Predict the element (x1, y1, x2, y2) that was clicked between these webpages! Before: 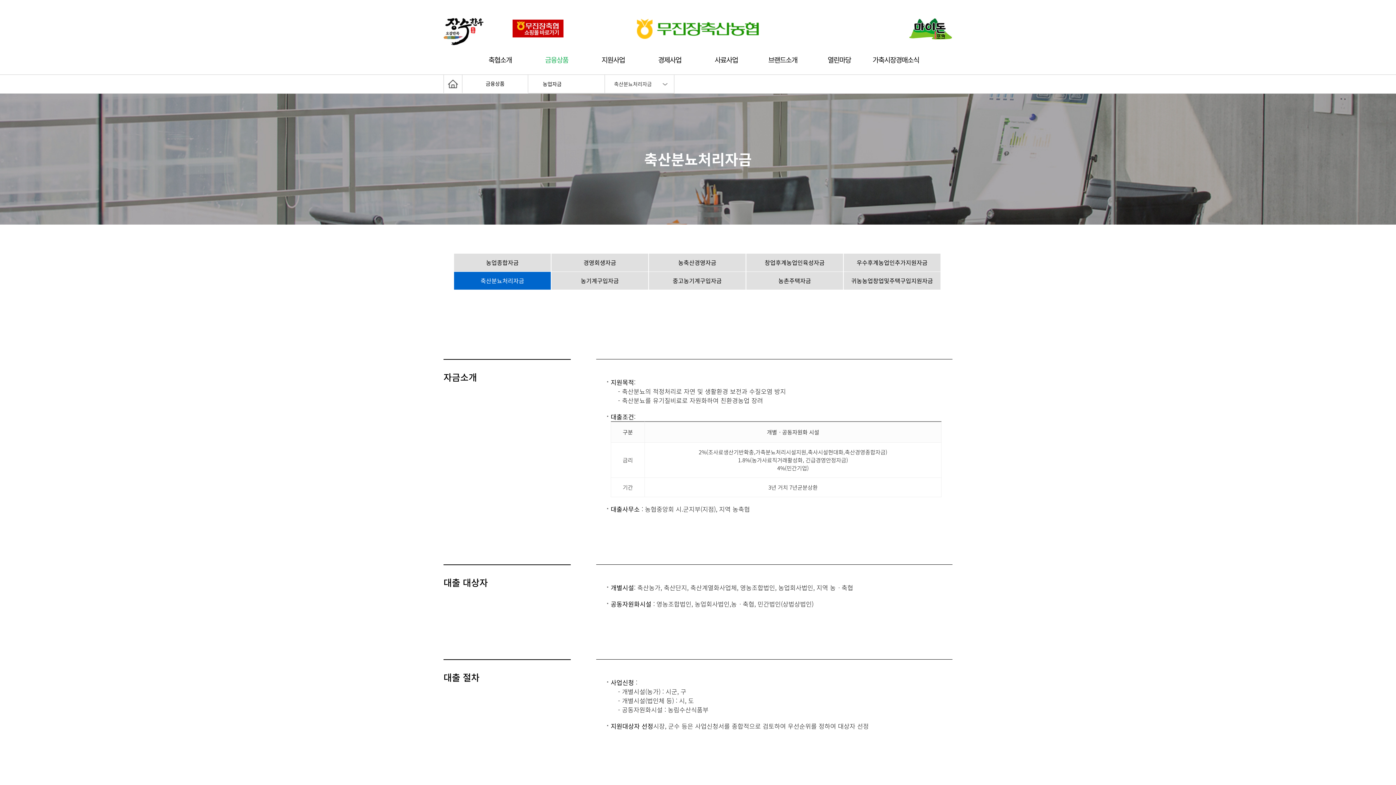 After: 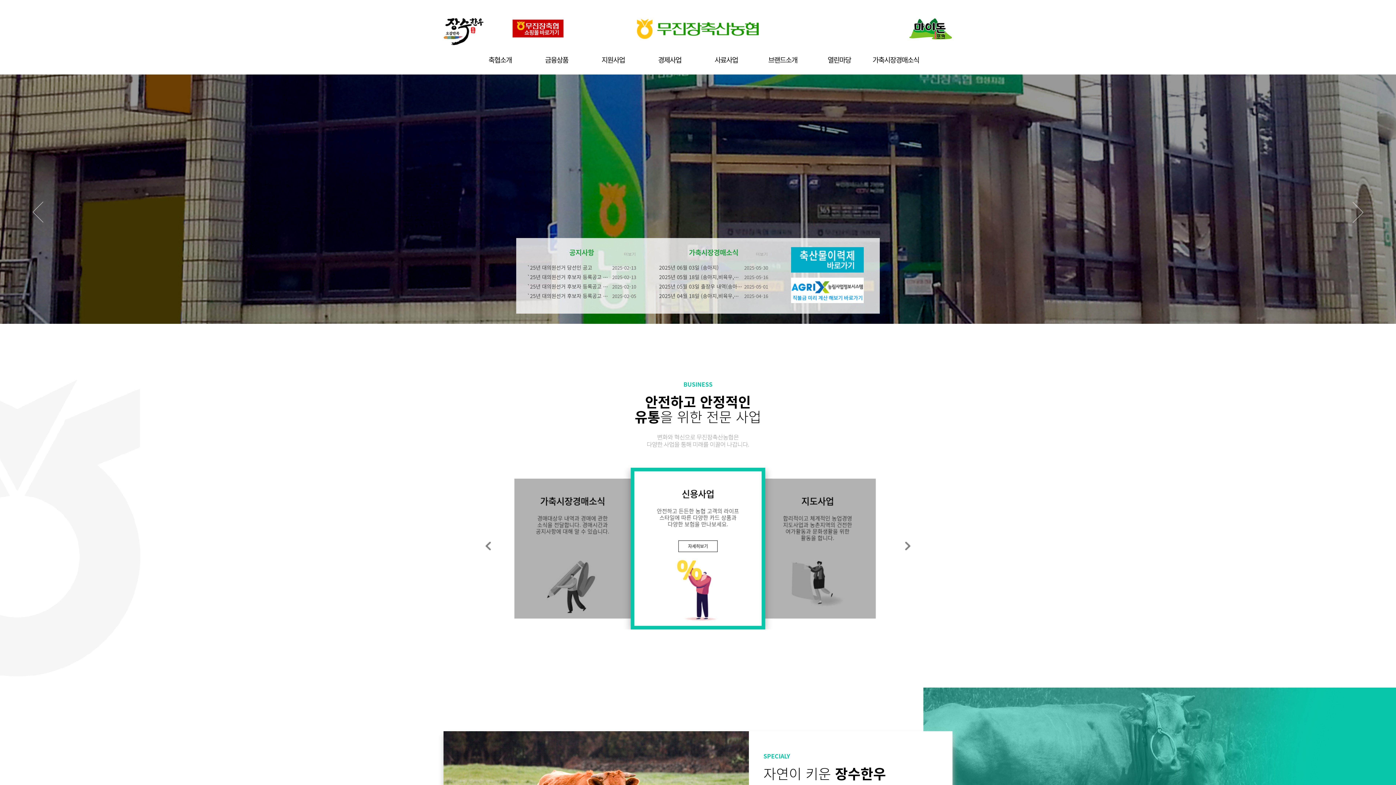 Action: label: 홈으로 bbox: (443, 74, 462, 93)